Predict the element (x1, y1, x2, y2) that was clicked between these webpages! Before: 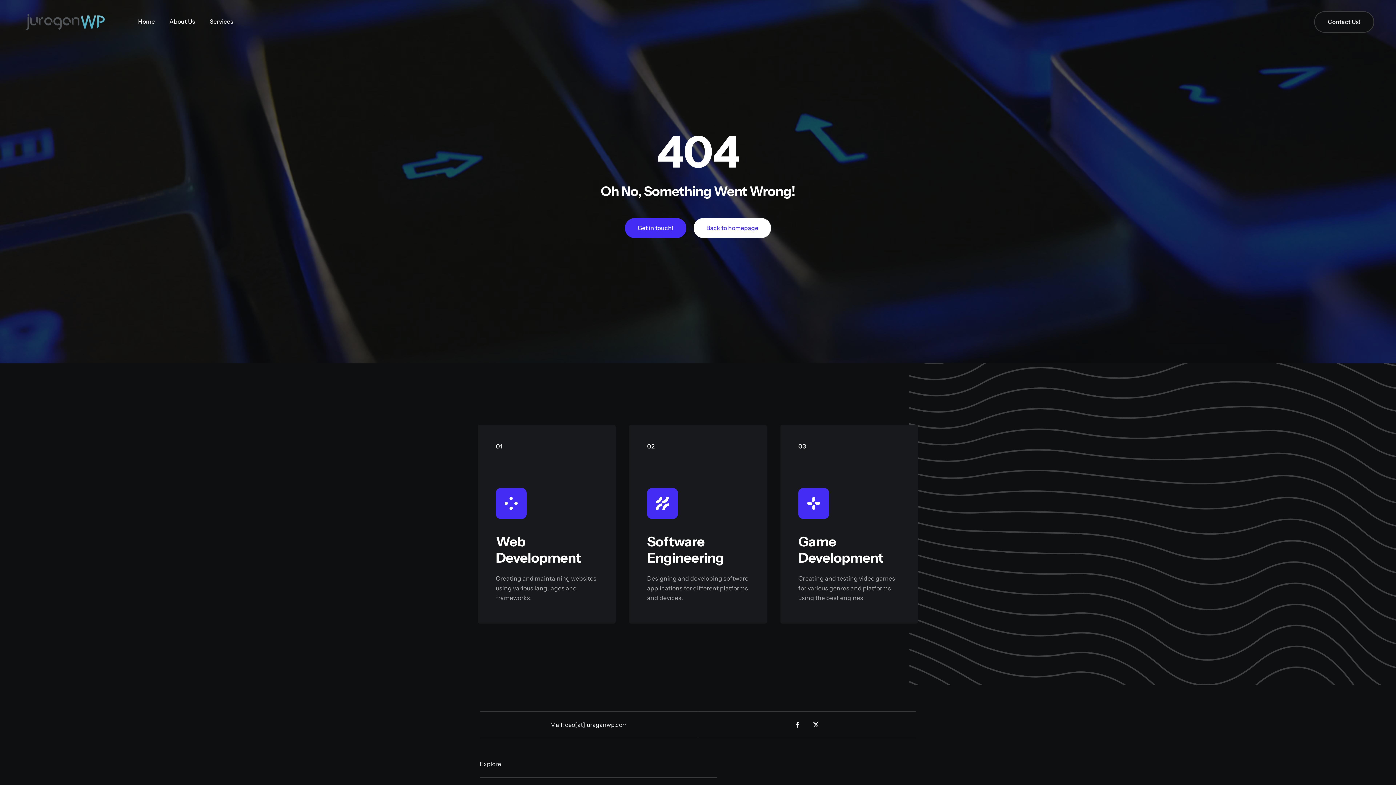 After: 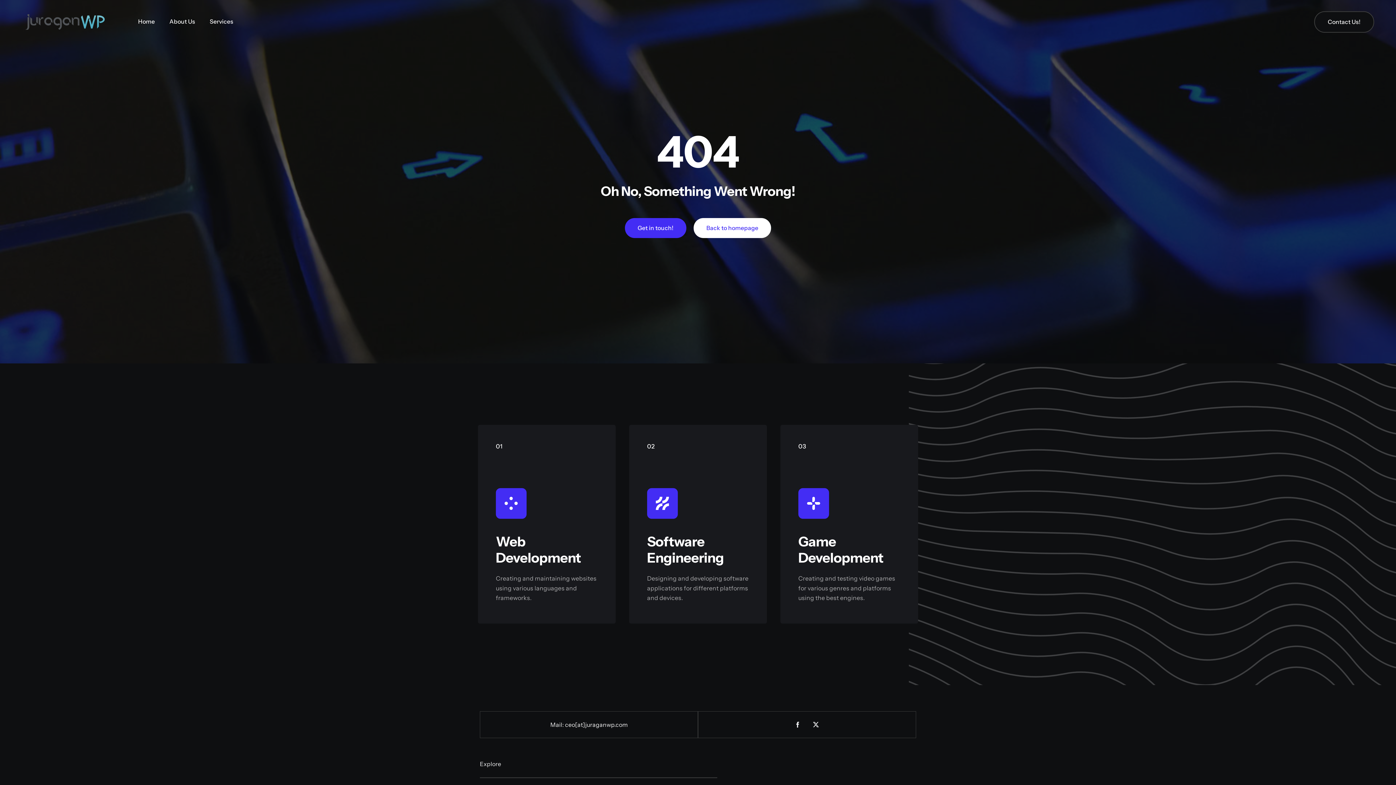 Action: bbox: (780, 425, 918, 624)